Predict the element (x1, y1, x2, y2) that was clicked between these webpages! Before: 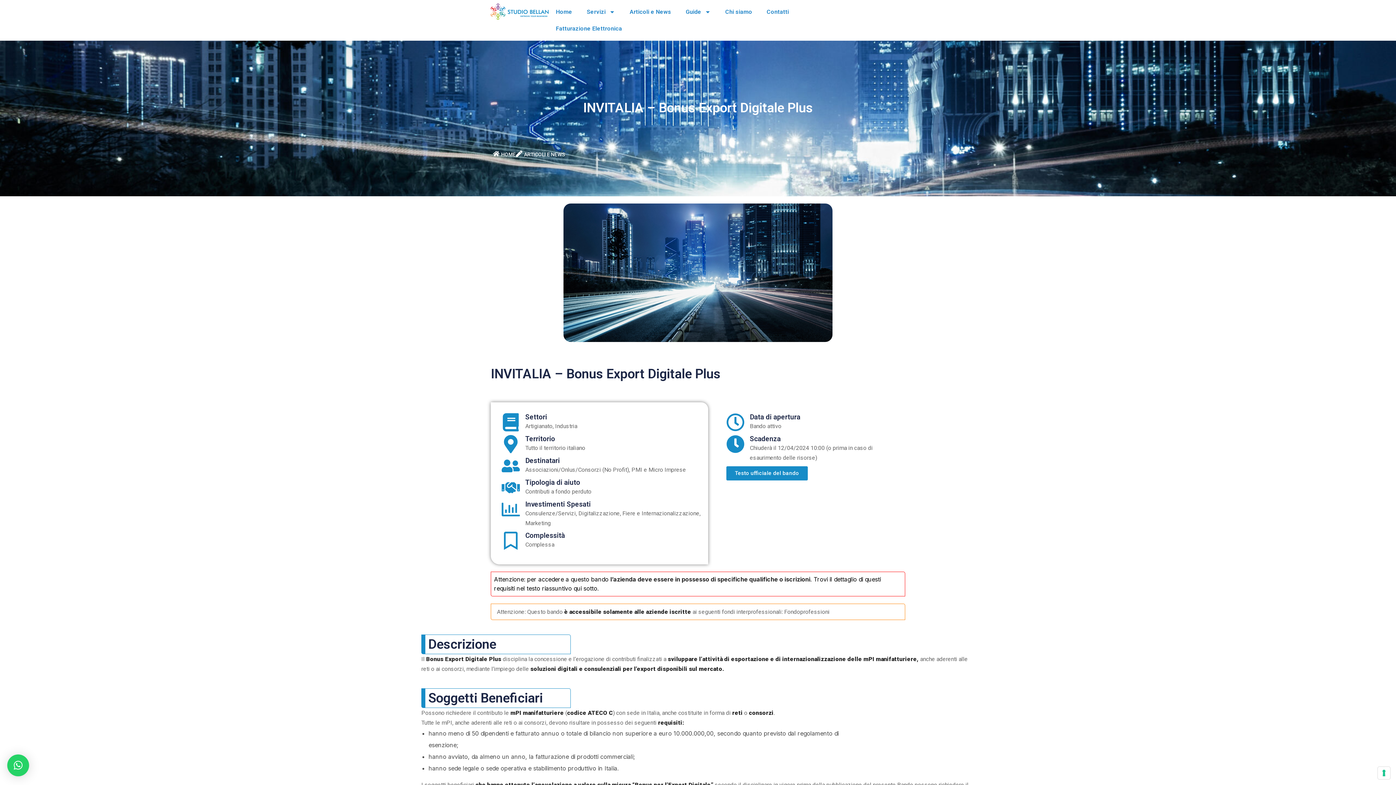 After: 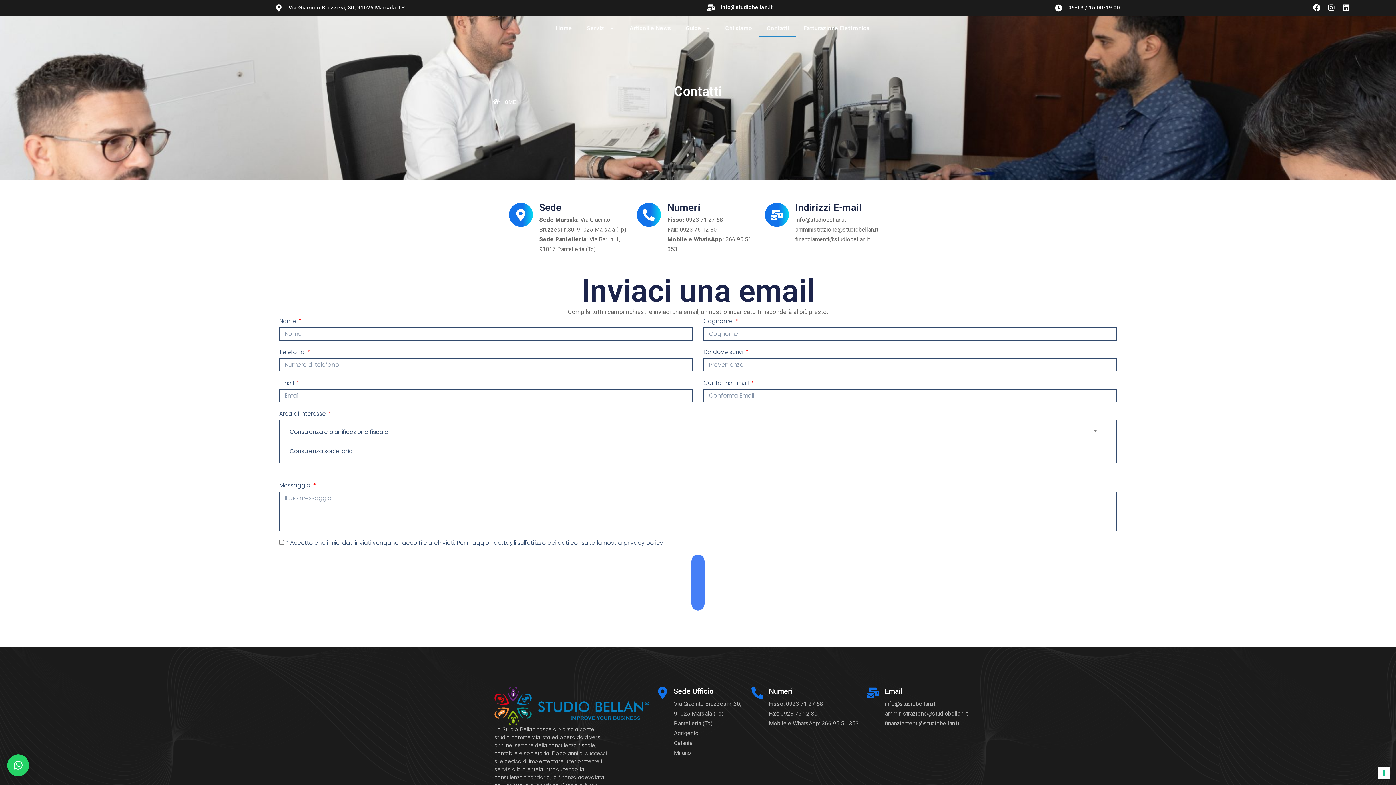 Action: label: Contatti bbox: (759, 3, 796, 20)